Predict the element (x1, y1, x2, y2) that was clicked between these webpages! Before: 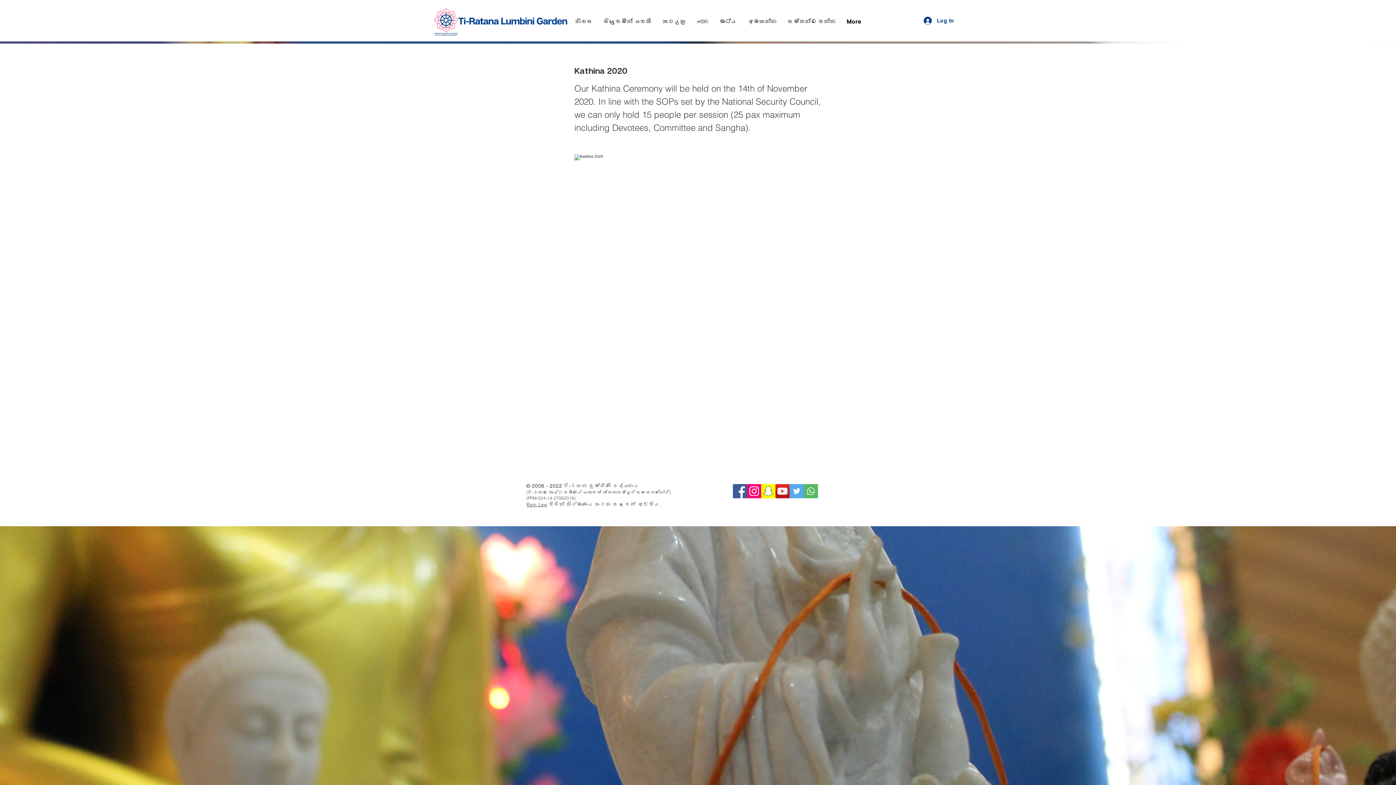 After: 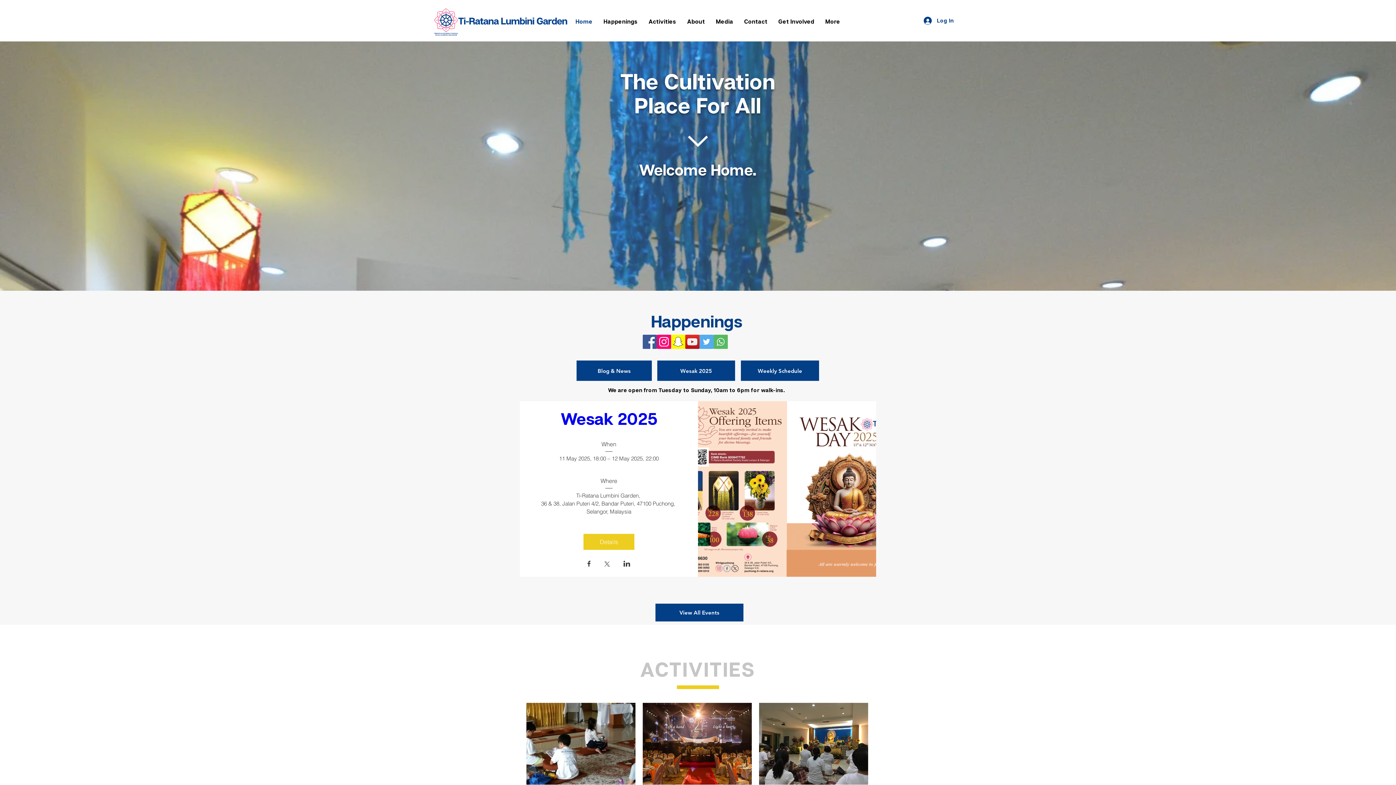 Action: bbox: (657, 14, 691, 28) label: කටයුතු